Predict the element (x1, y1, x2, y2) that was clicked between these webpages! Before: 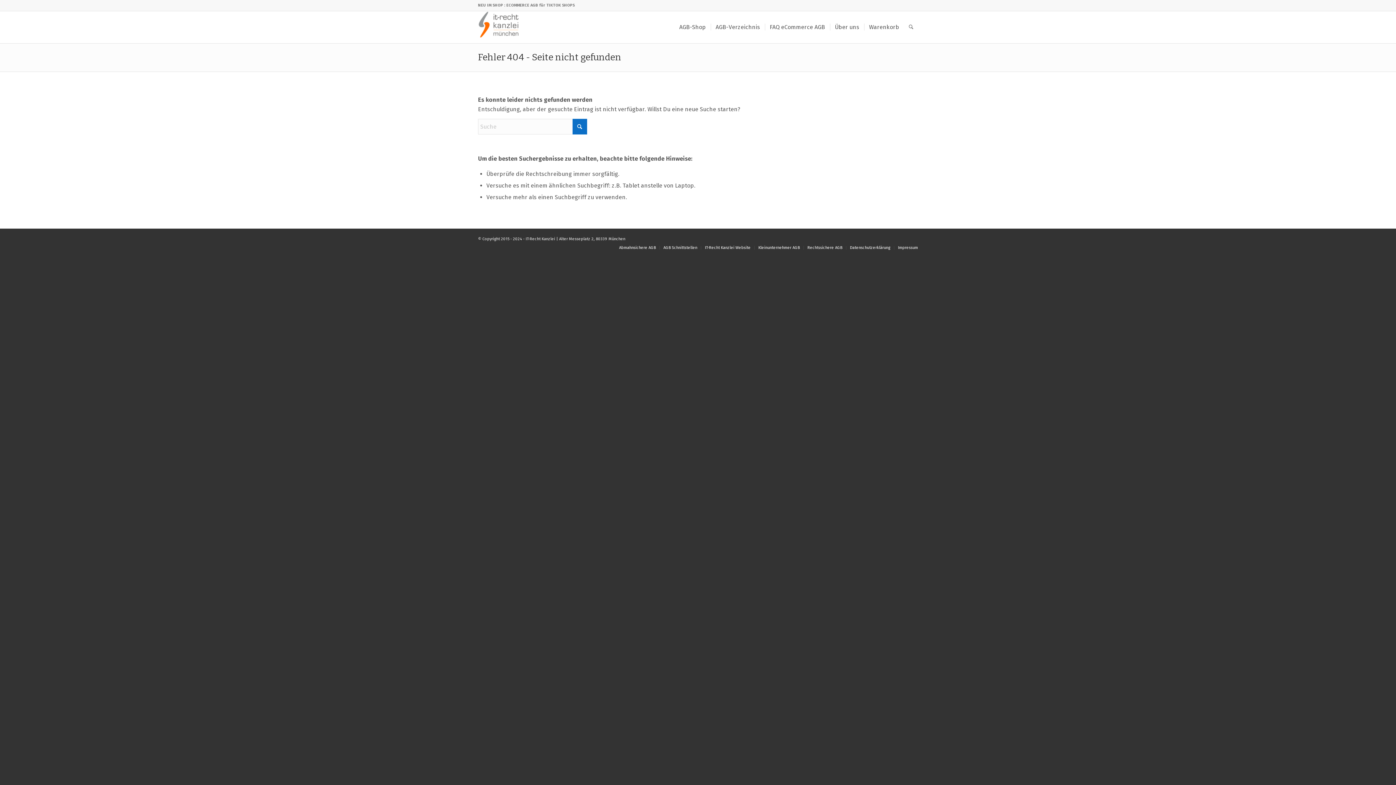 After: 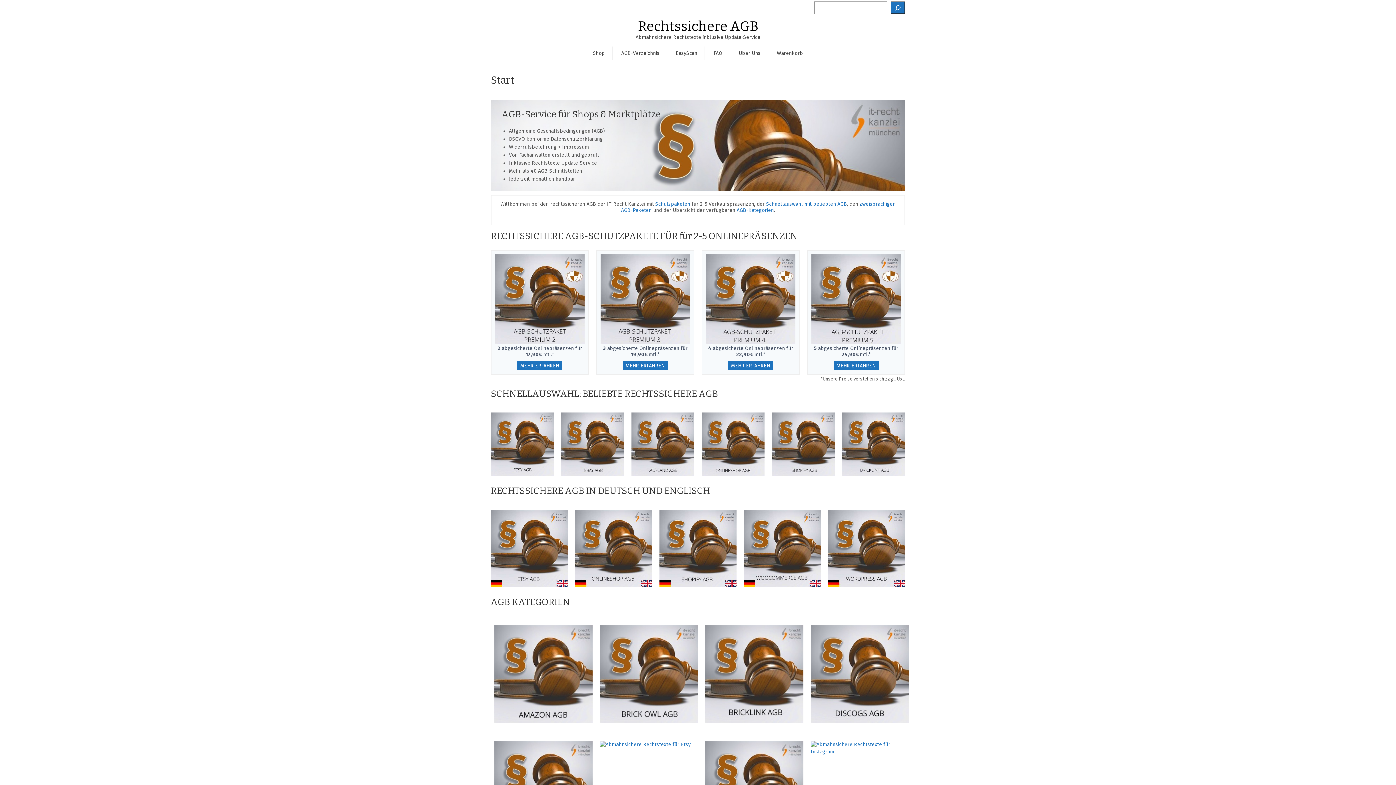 Action: bbox: (807, 245, 842, 250) label: Rechtssichere AGB